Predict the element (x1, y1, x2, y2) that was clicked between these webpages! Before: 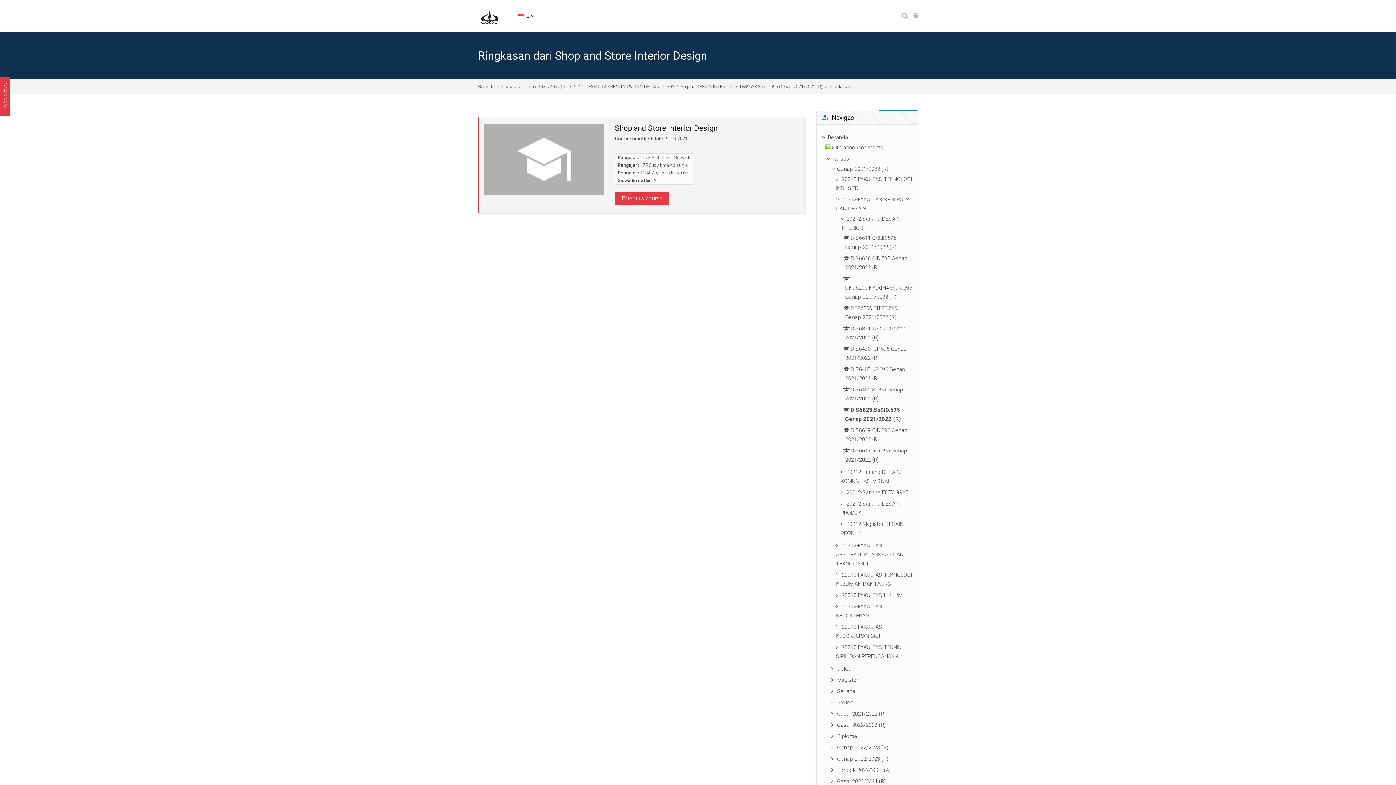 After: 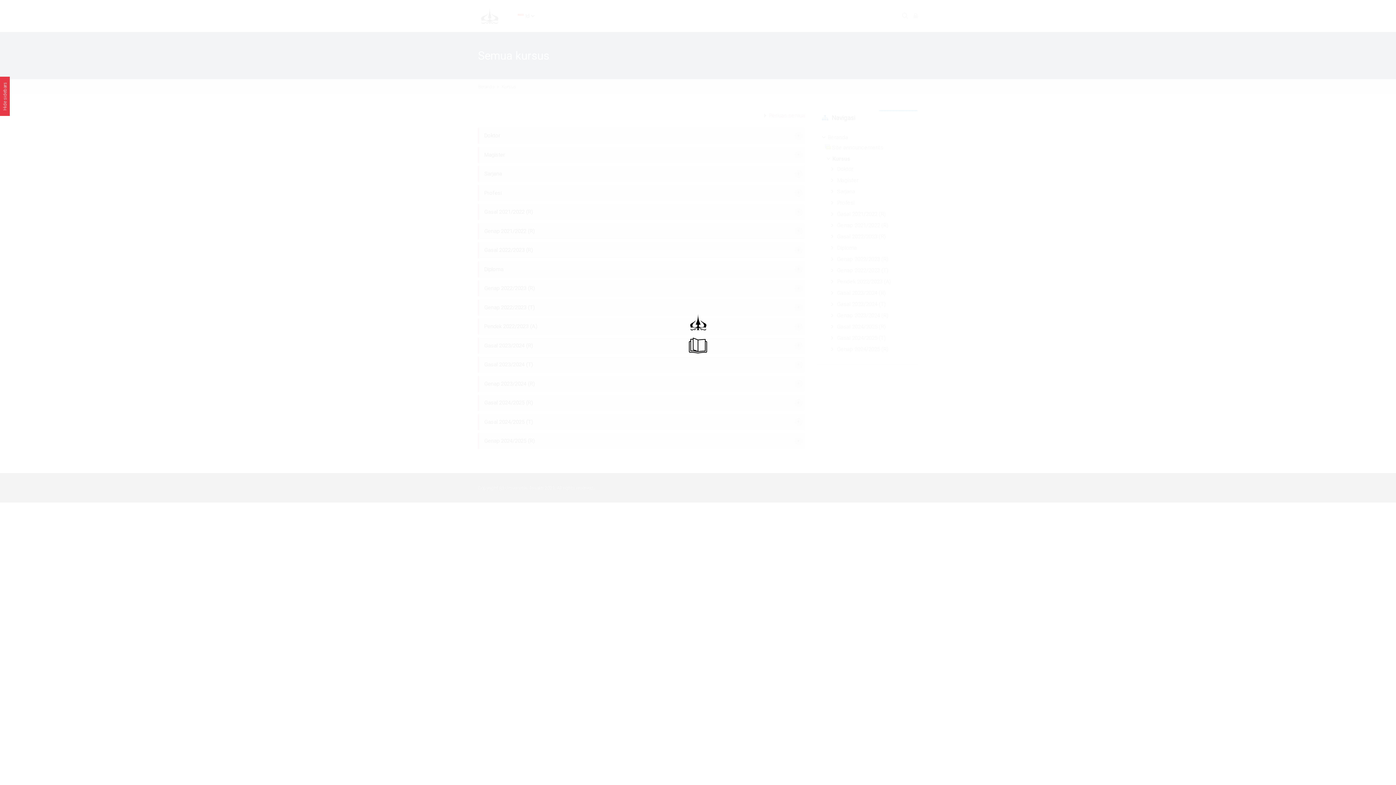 Action: label: Kursus bbox: (832, 155, 849, 162)